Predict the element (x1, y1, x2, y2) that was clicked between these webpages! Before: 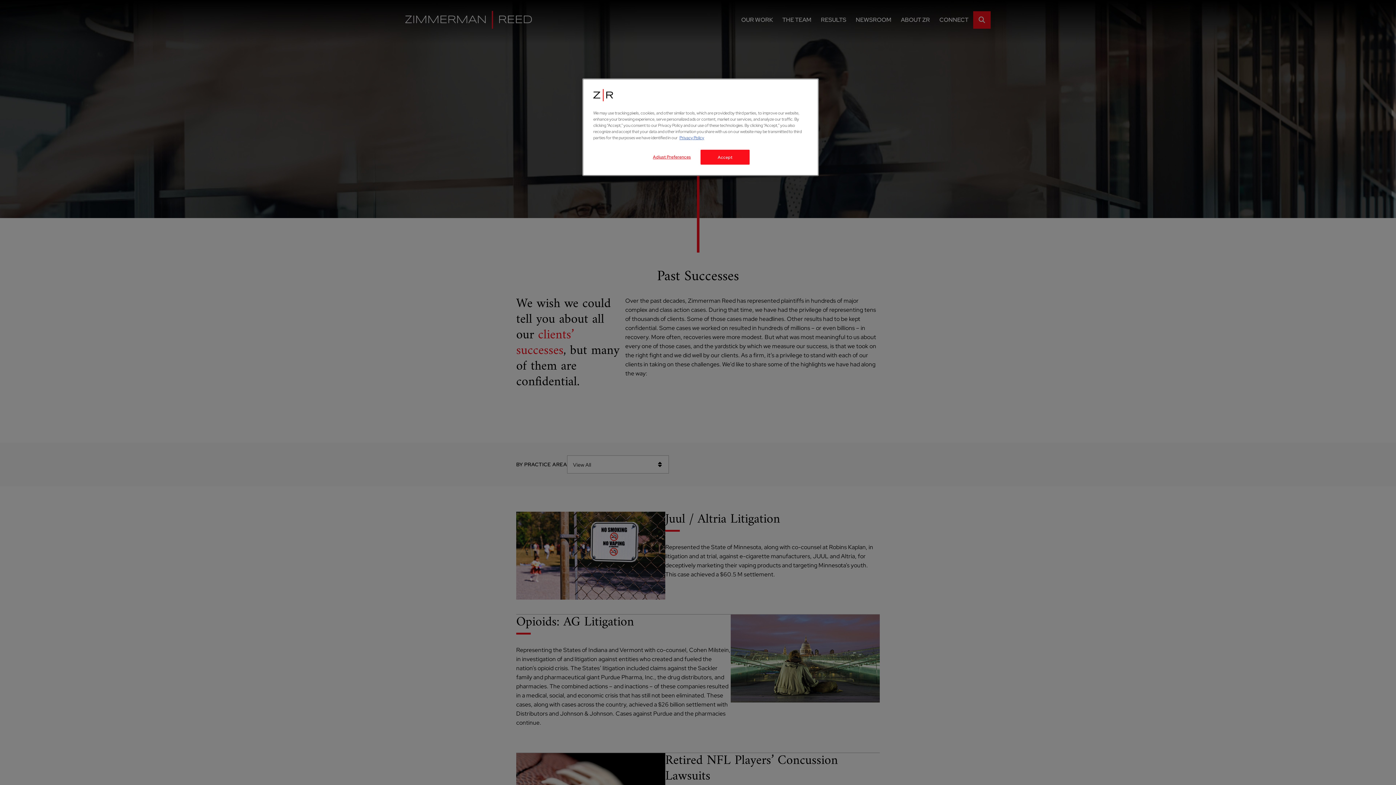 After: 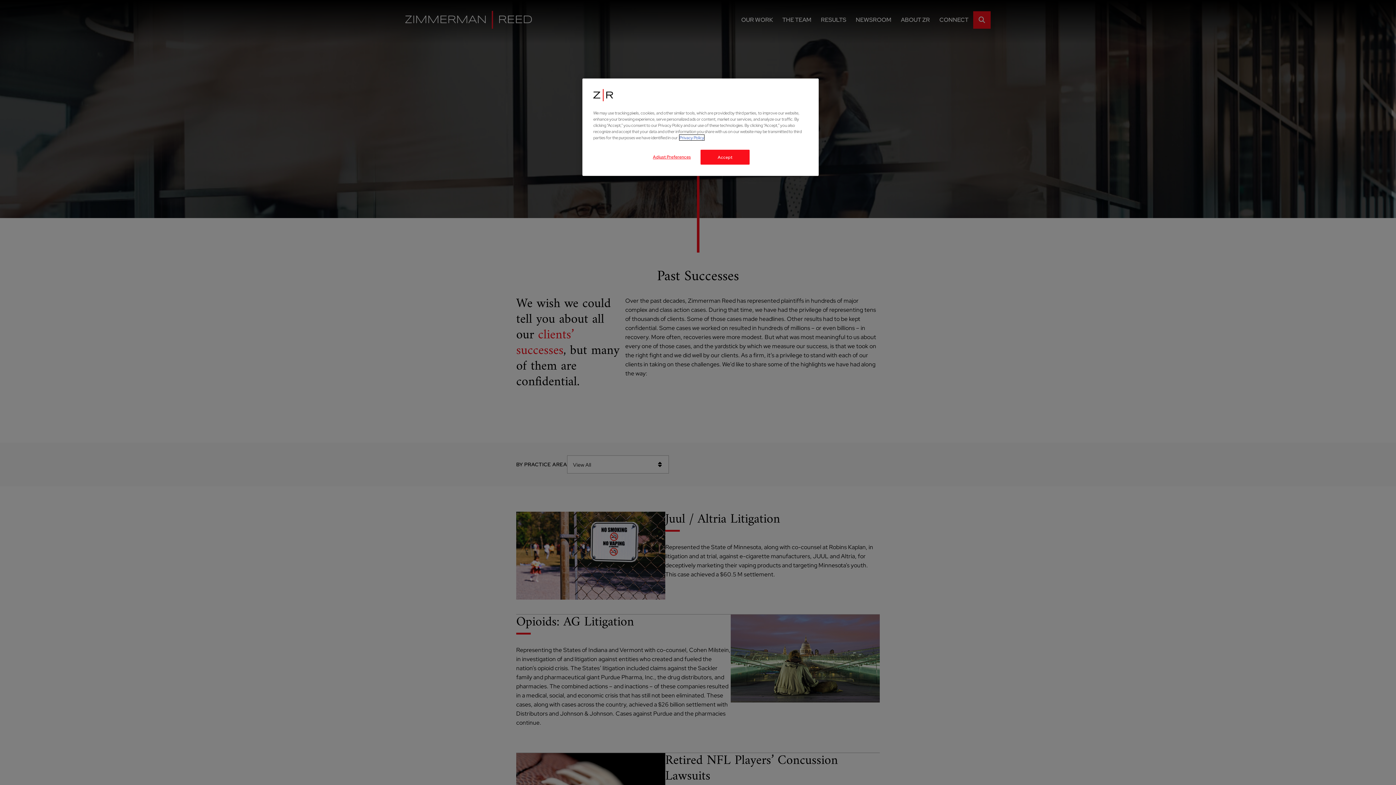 Action: bbox: (679, 134, 704, 140) label: More information about your privacy, opens in a new tab